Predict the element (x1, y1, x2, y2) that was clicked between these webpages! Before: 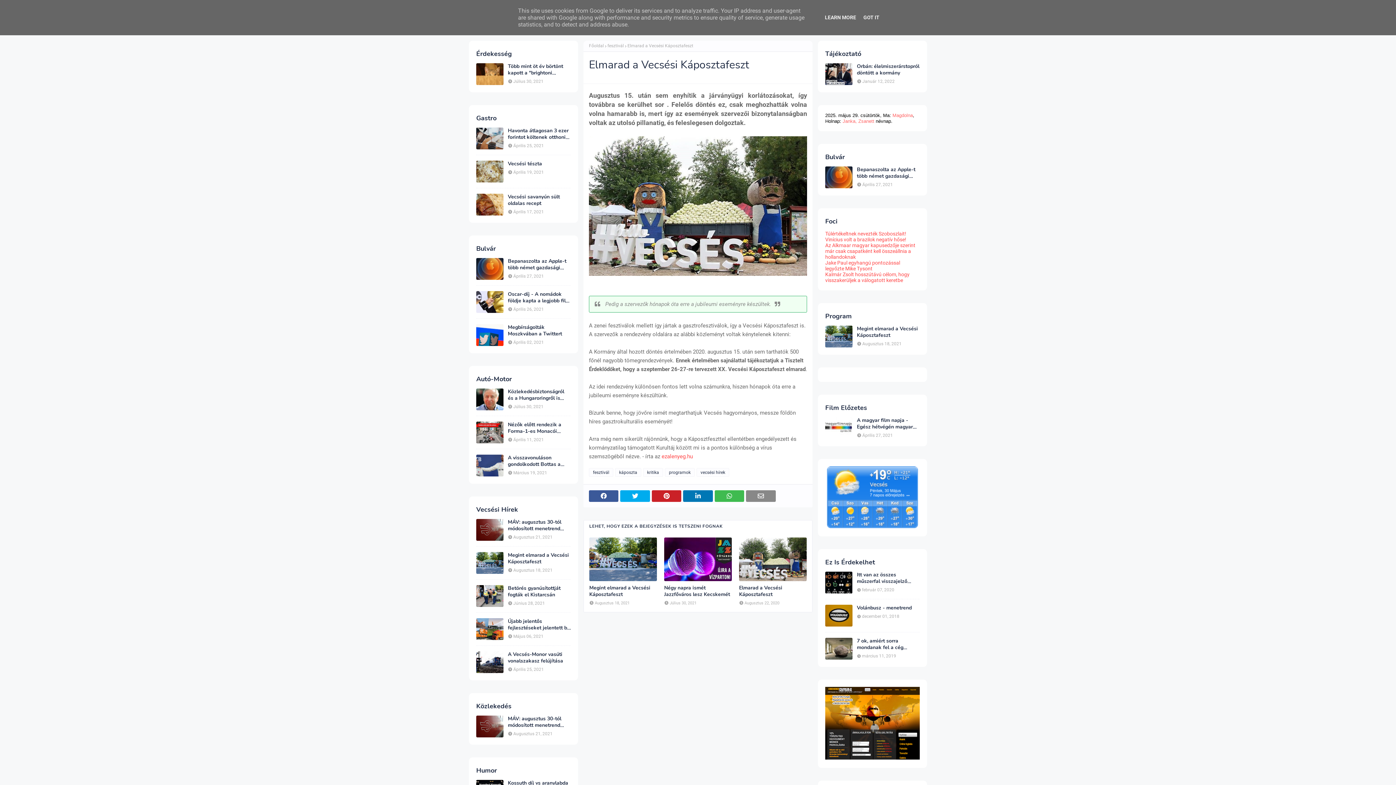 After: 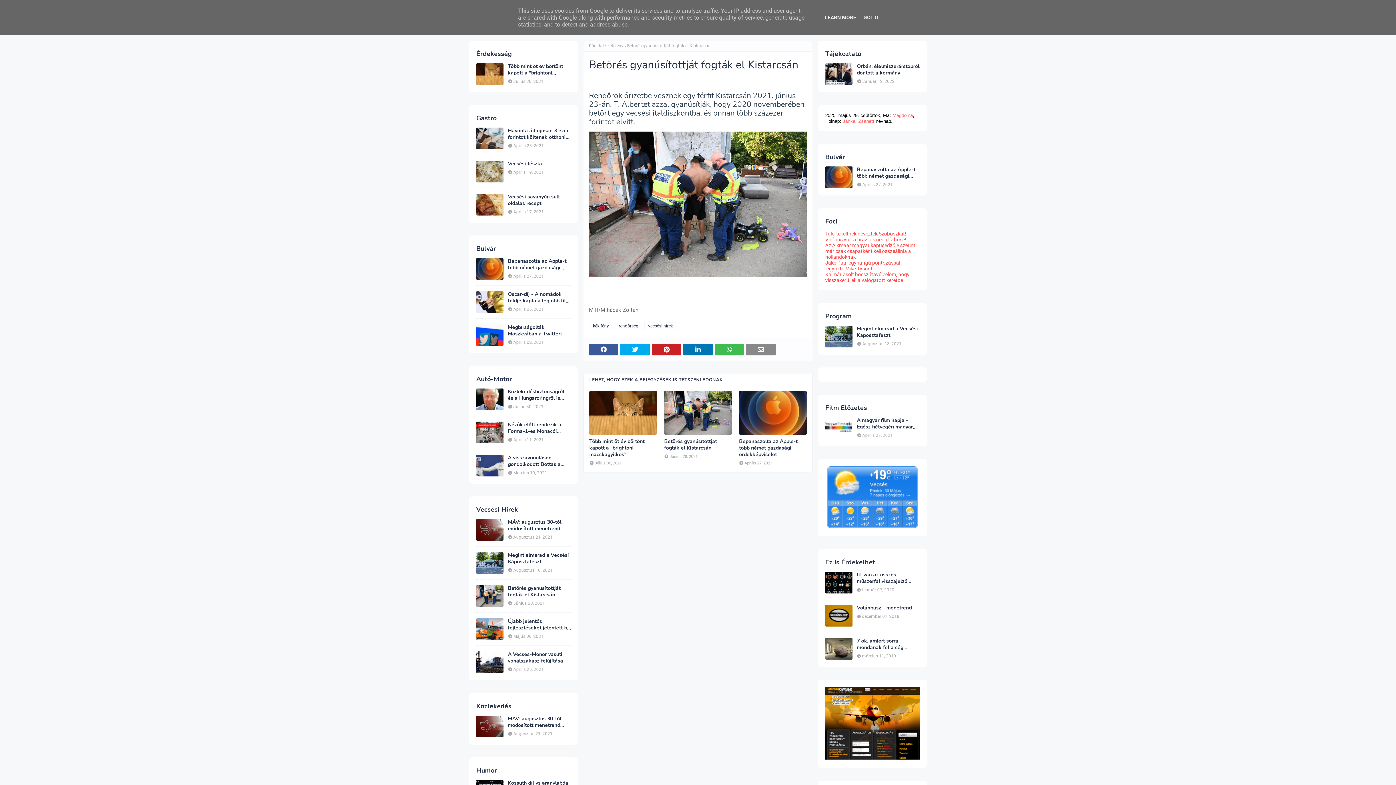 Action: bbox: (508, 585, 570, 598) label: Betörés gyanúsítottját fogták el Kistarcsán